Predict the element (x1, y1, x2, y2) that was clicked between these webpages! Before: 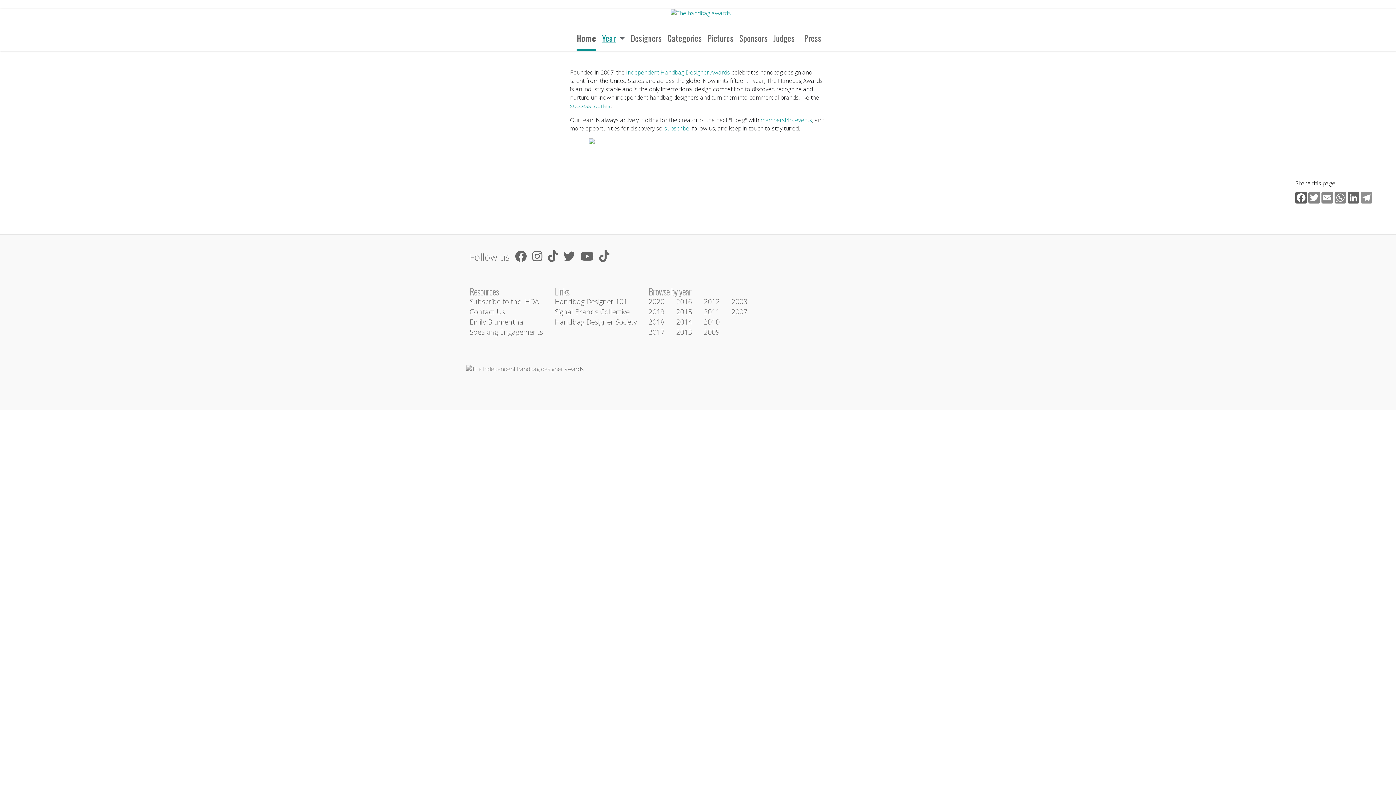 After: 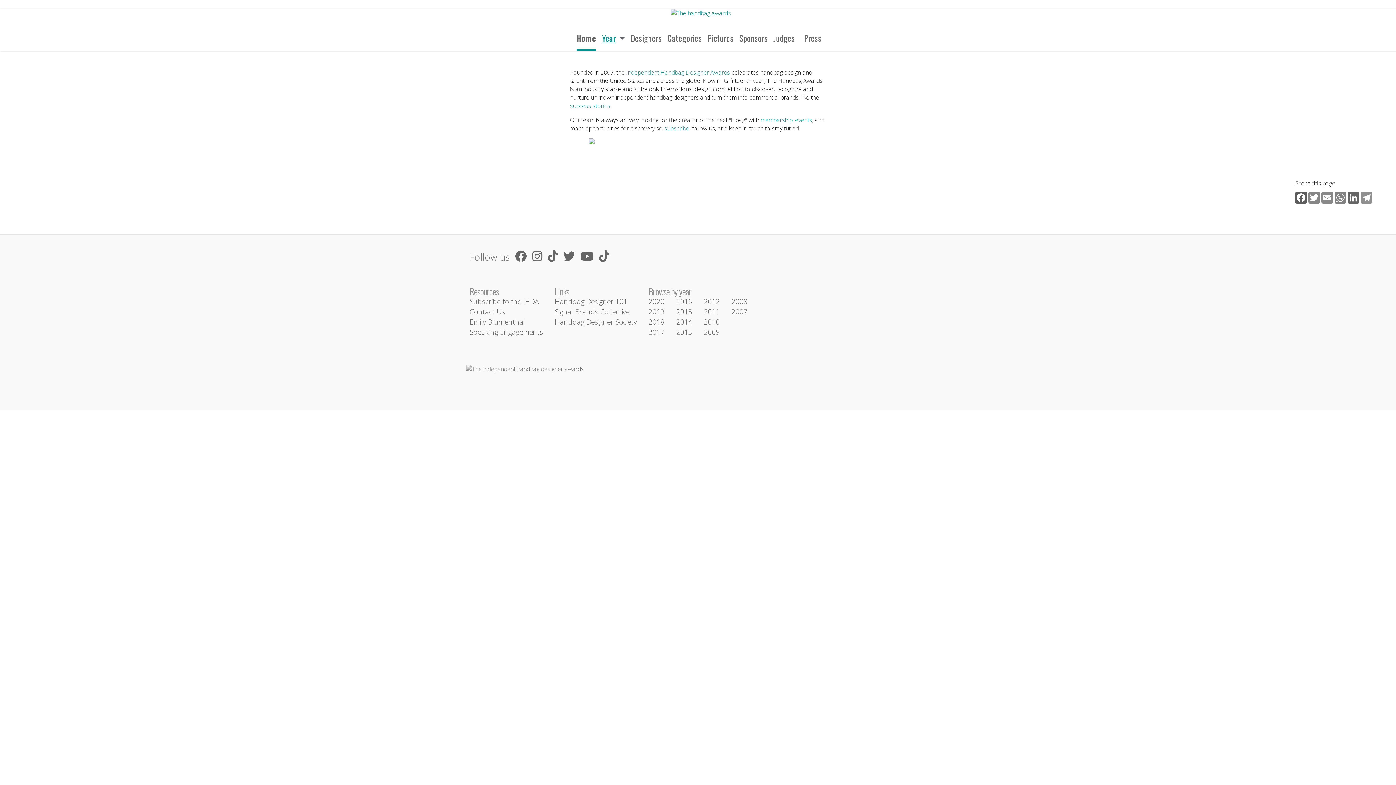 Action: label: Designers bbox: (630, 32, 661, 44)